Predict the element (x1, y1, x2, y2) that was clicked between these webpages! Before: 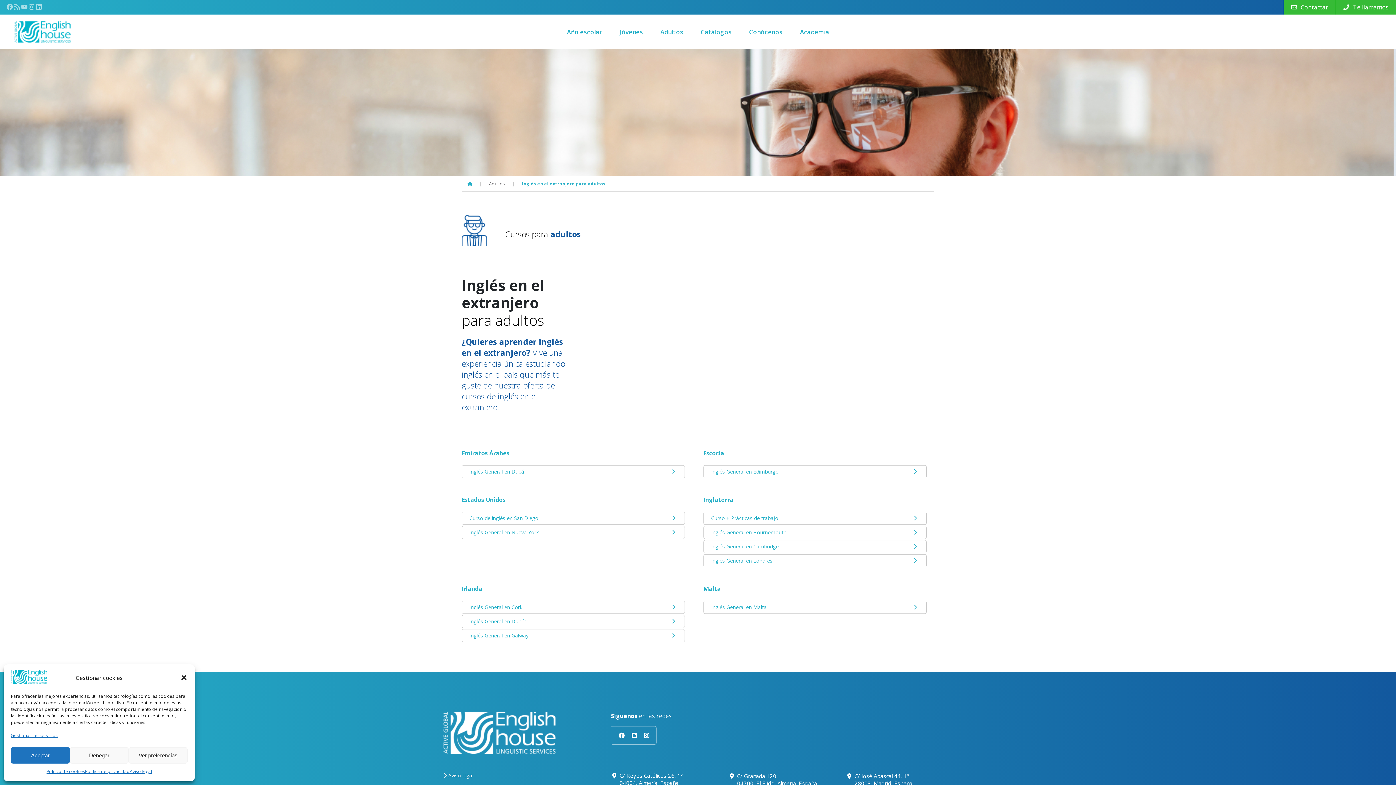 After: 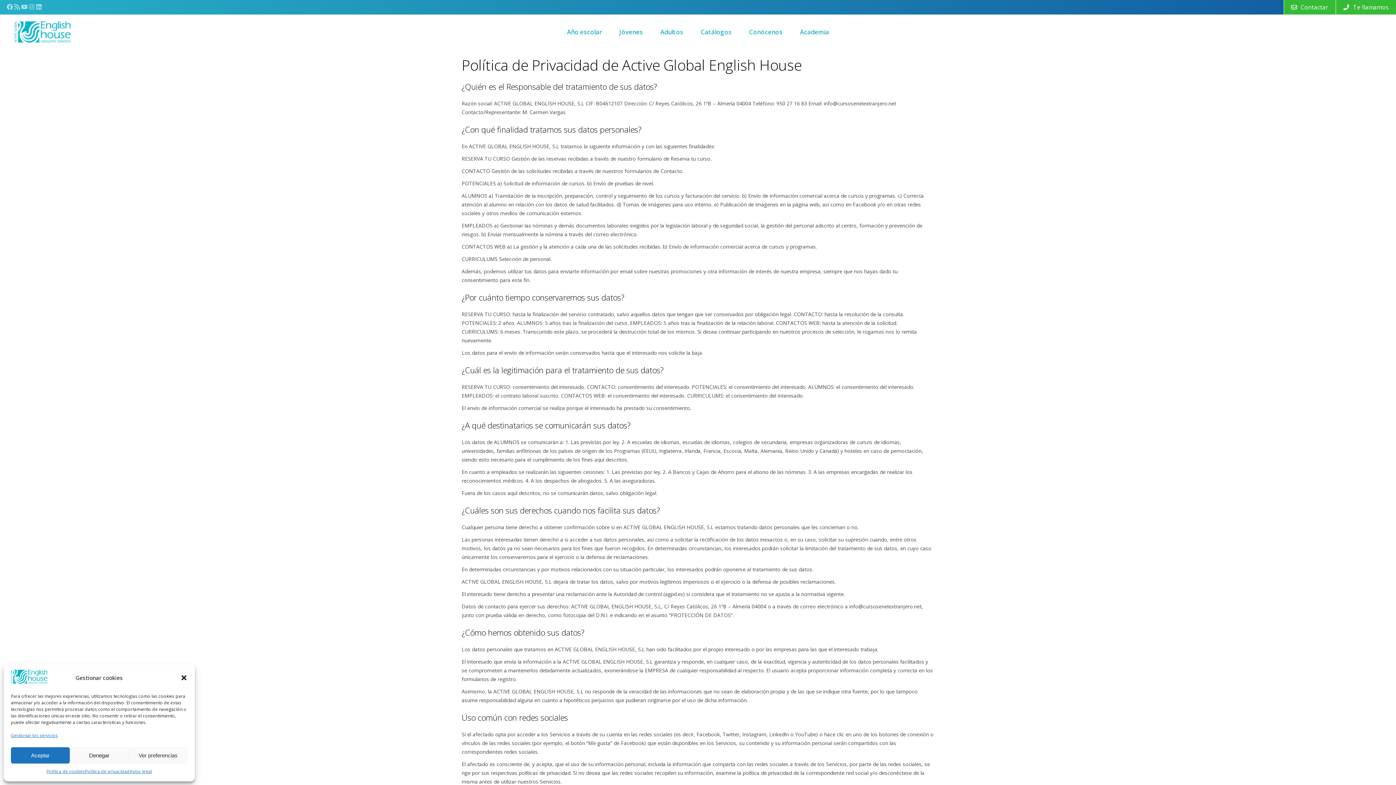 Action: bbox: (85, 767, 129, 776) label: Política de privacidad